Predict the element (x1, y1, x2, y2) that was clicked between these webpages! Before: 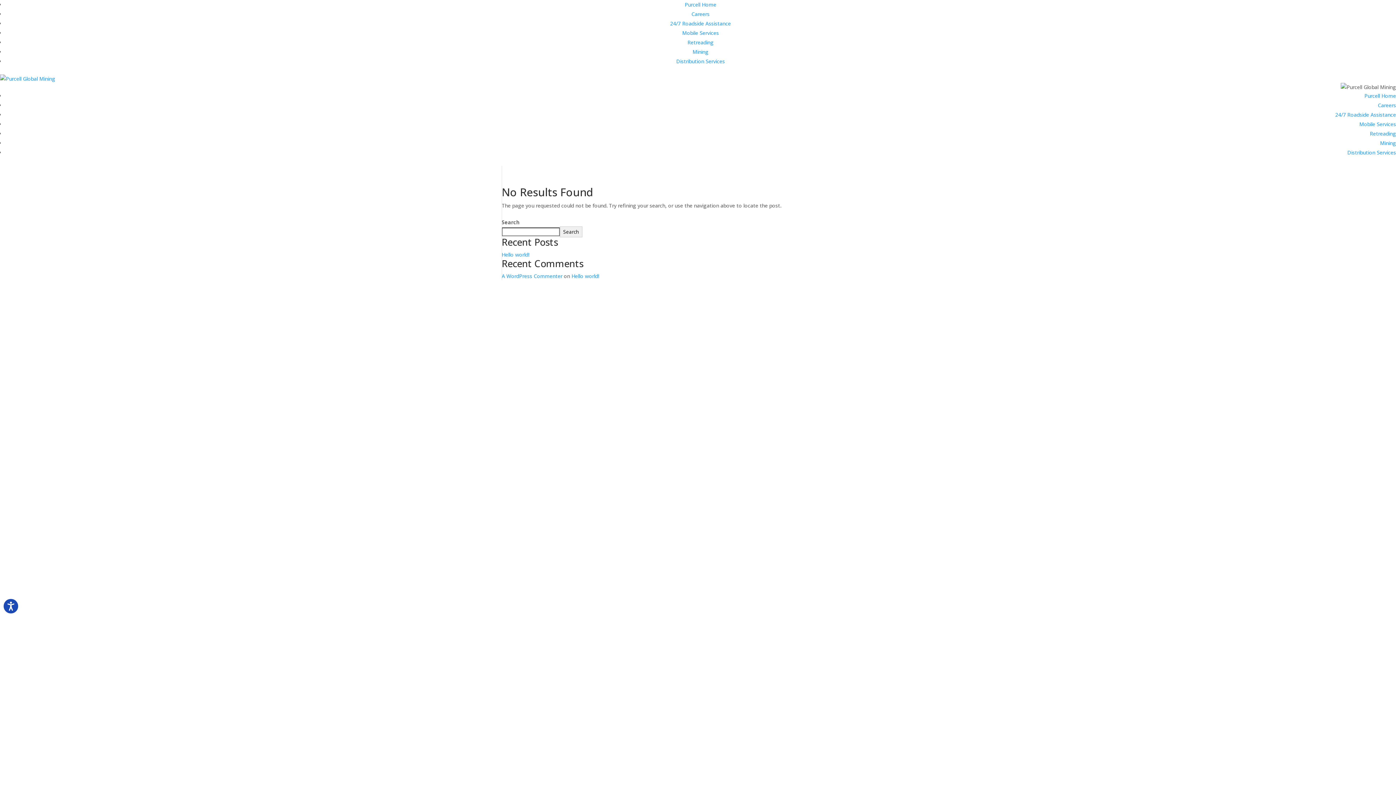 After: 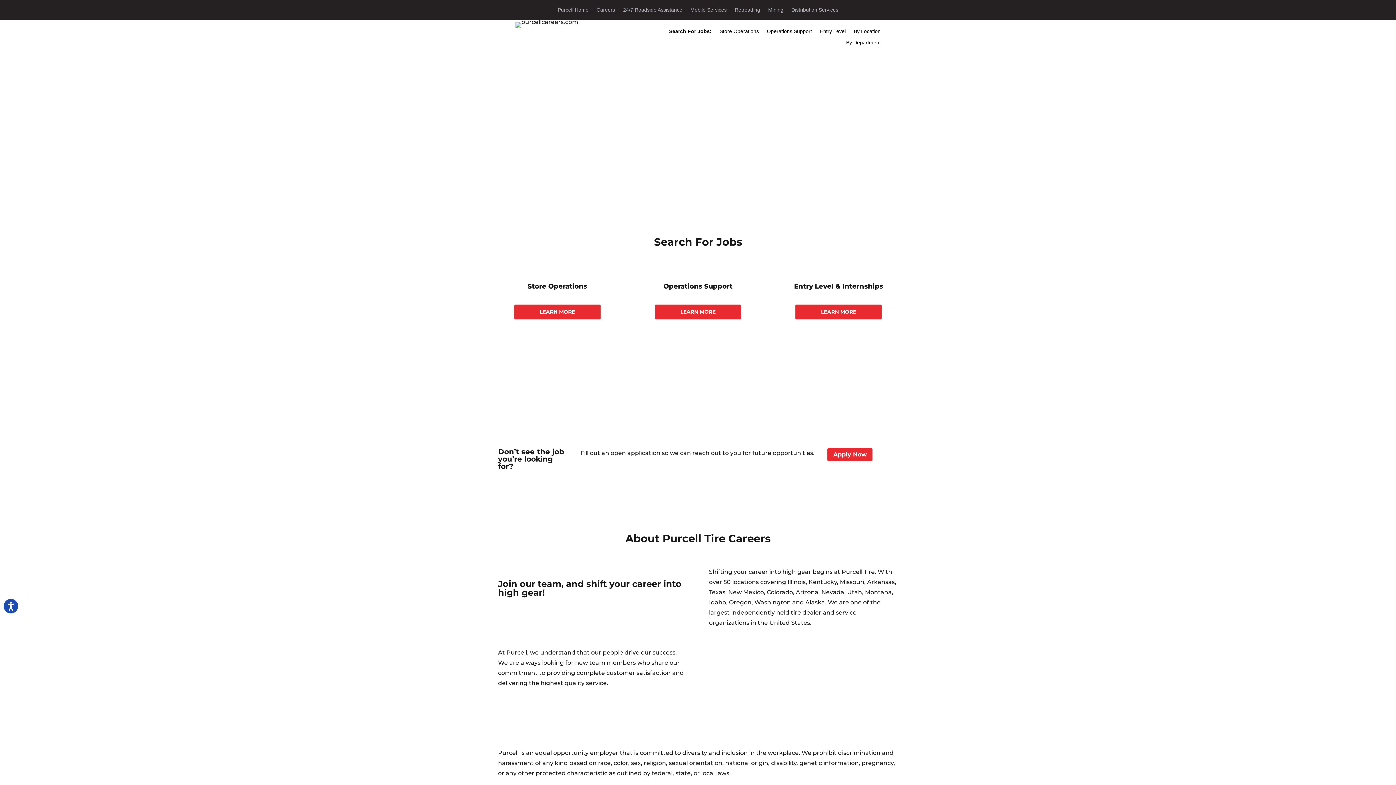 Action: bbox: (1378, 101, 1396, 108) label: Careers